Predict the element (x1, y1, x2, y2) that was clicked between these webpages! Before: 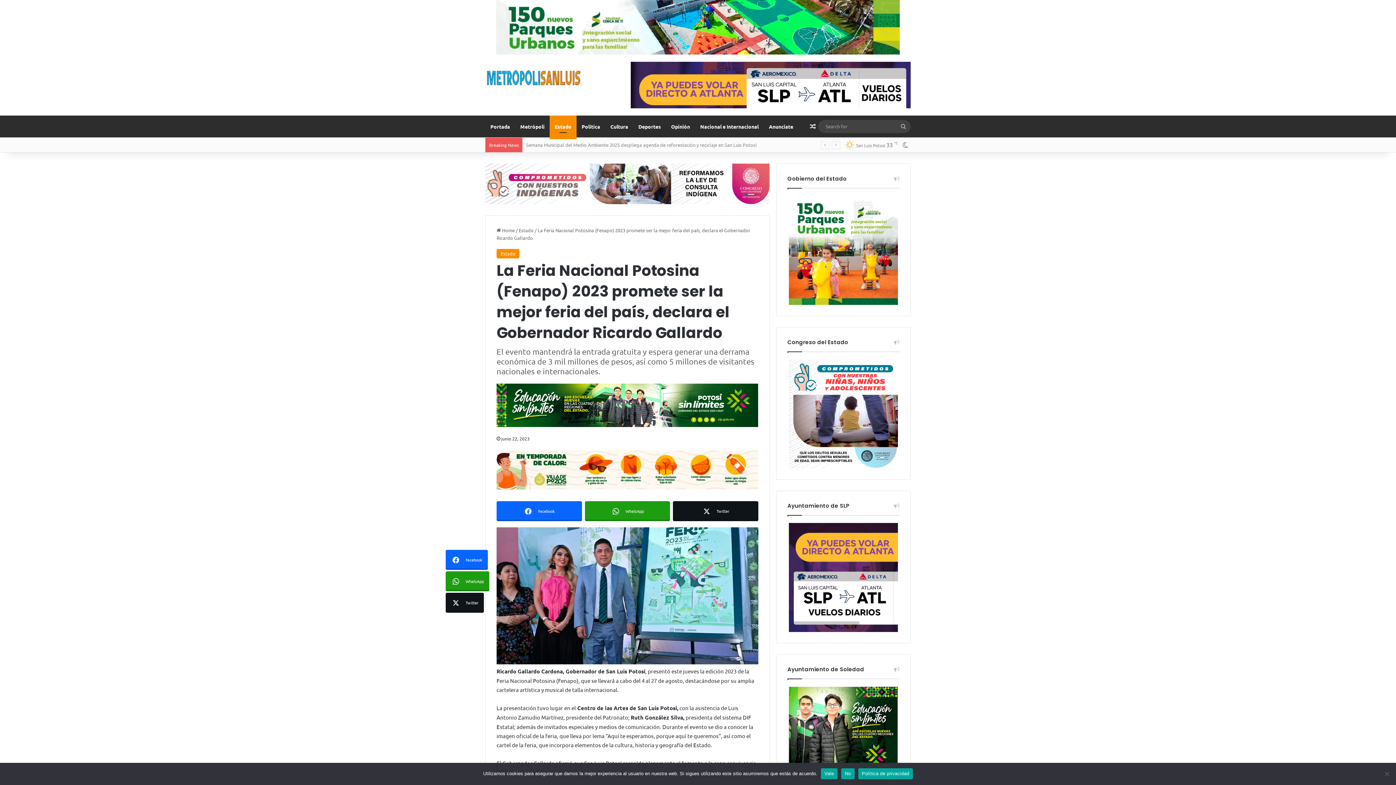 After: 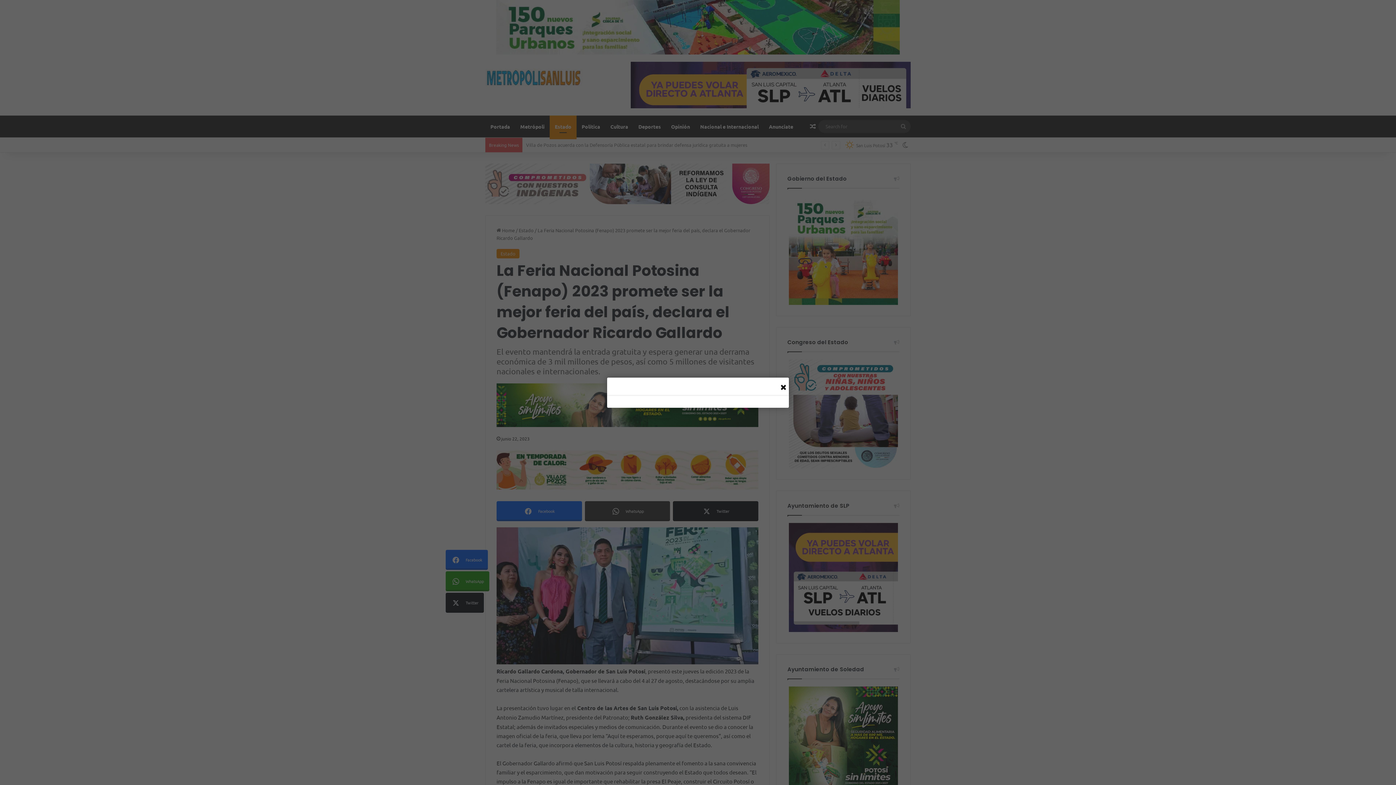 Action: label: WhatsApp bbox: (584, 501, 670, 521)